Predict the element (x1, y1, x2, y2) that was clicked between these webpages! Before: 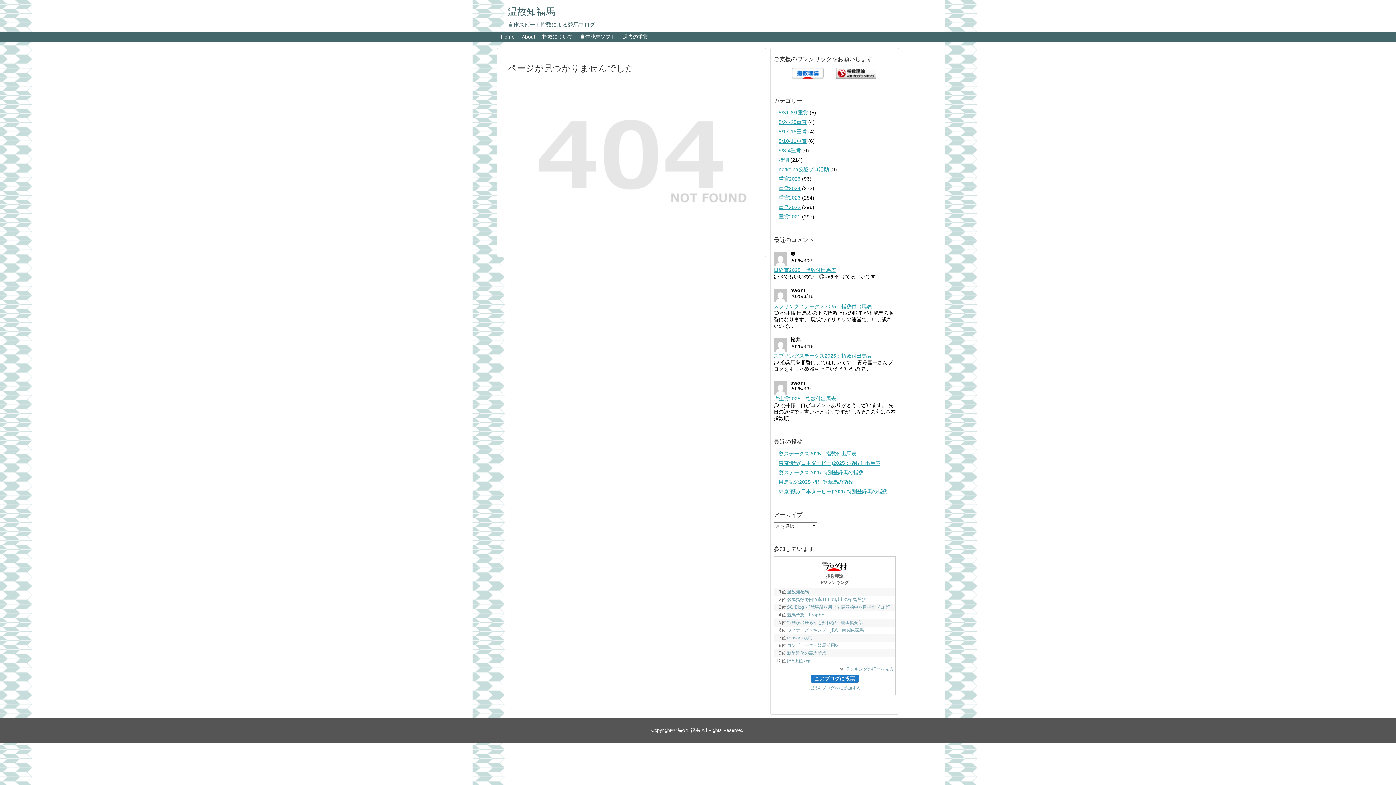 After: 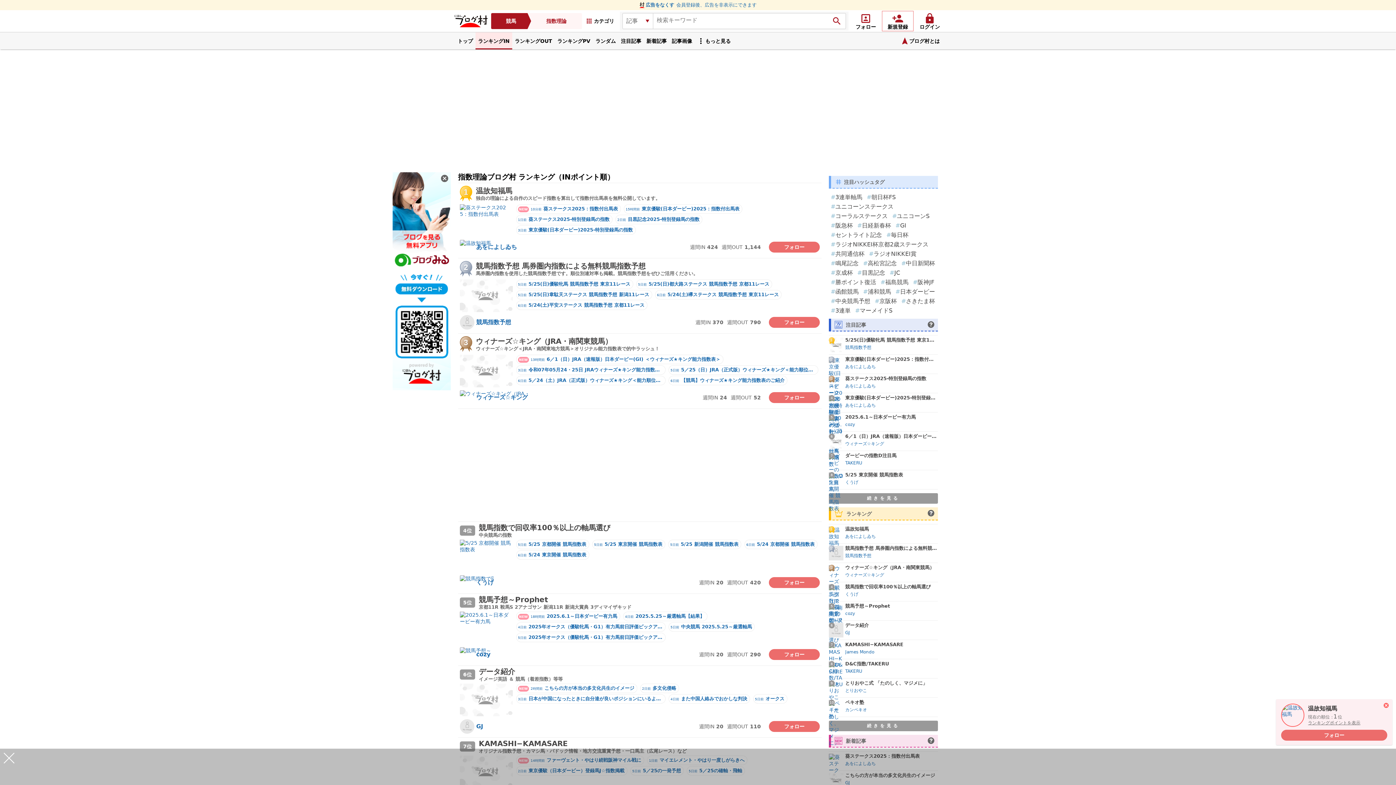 Action: bbox: (792, 74, 824, 80)